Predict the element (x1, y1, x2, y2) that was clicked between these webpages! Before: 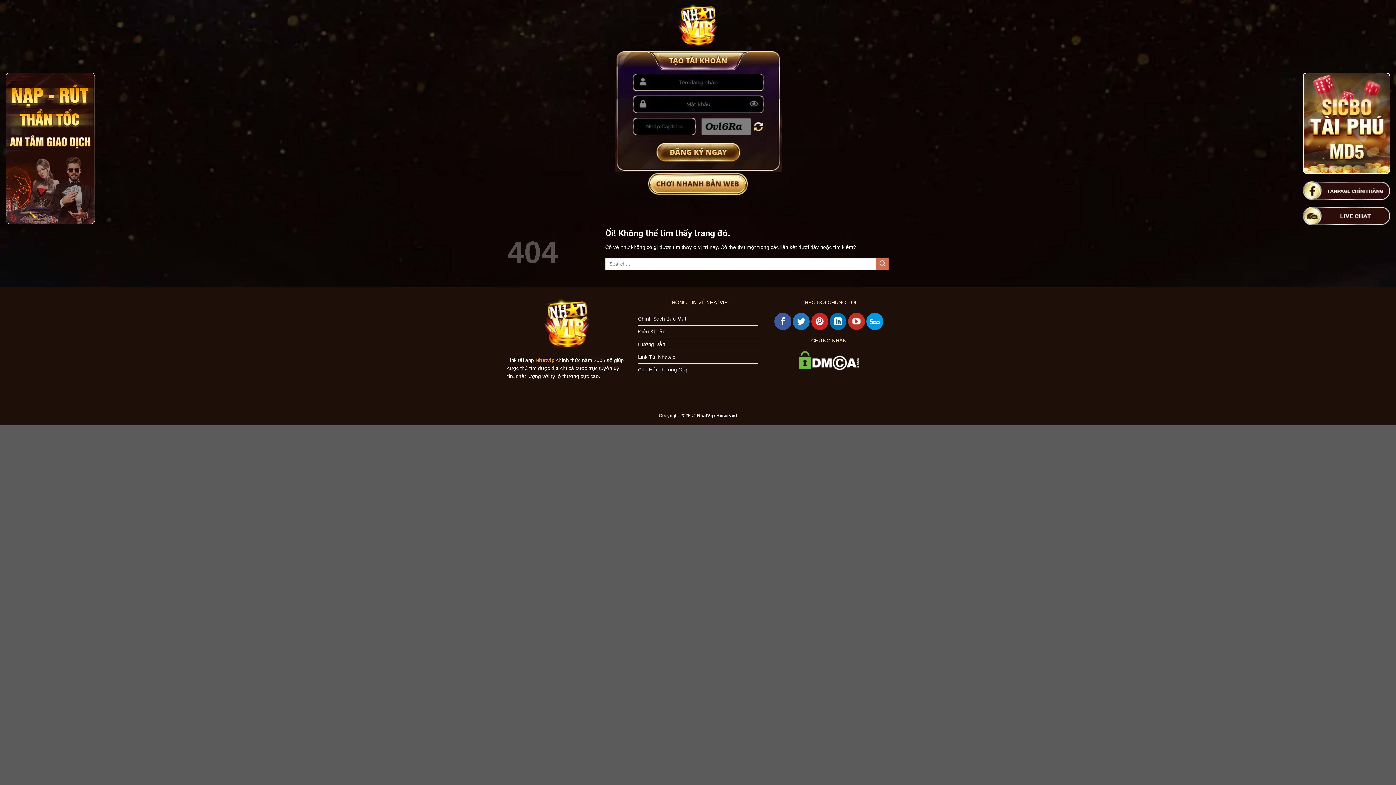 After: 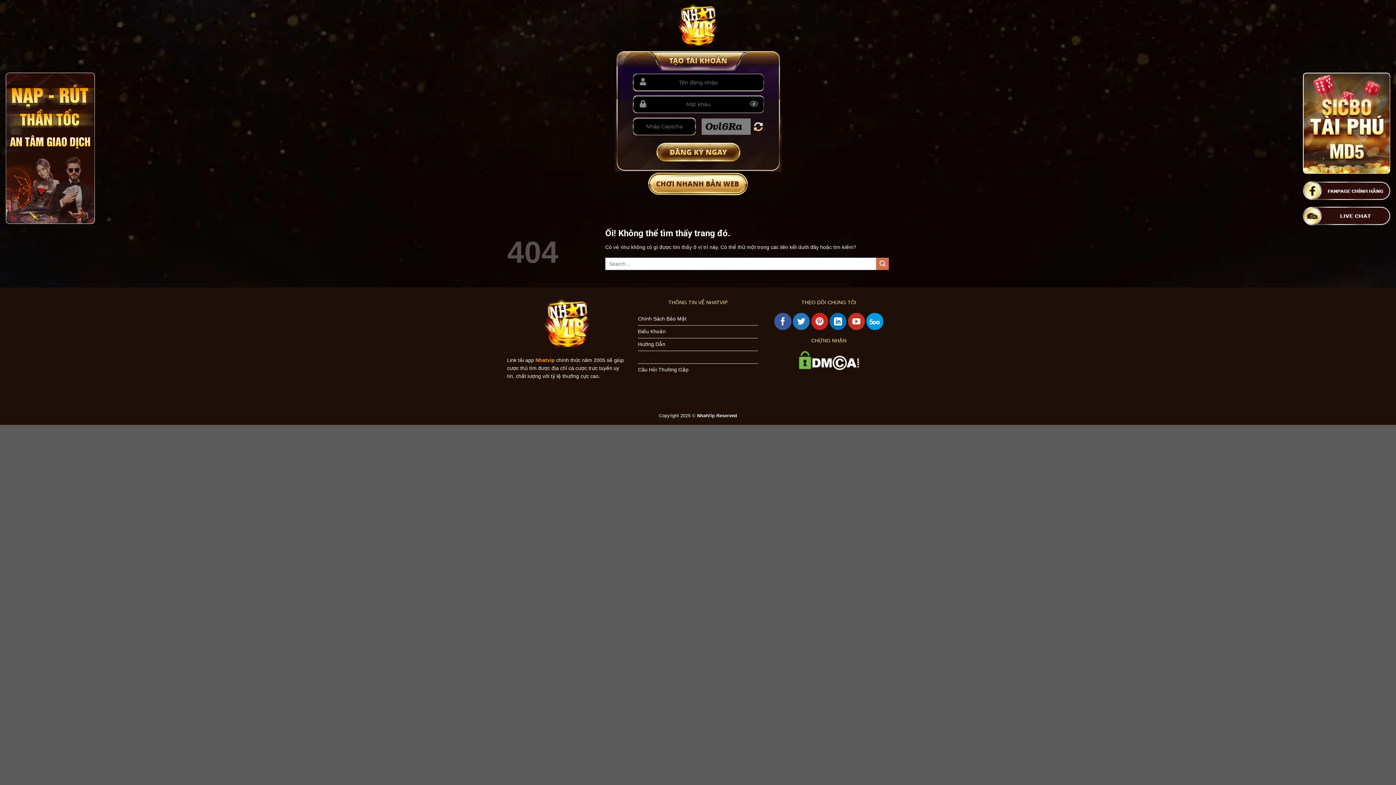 Action: bbox: (638, 351, 758, 364) label: Link Tải Nhatvip